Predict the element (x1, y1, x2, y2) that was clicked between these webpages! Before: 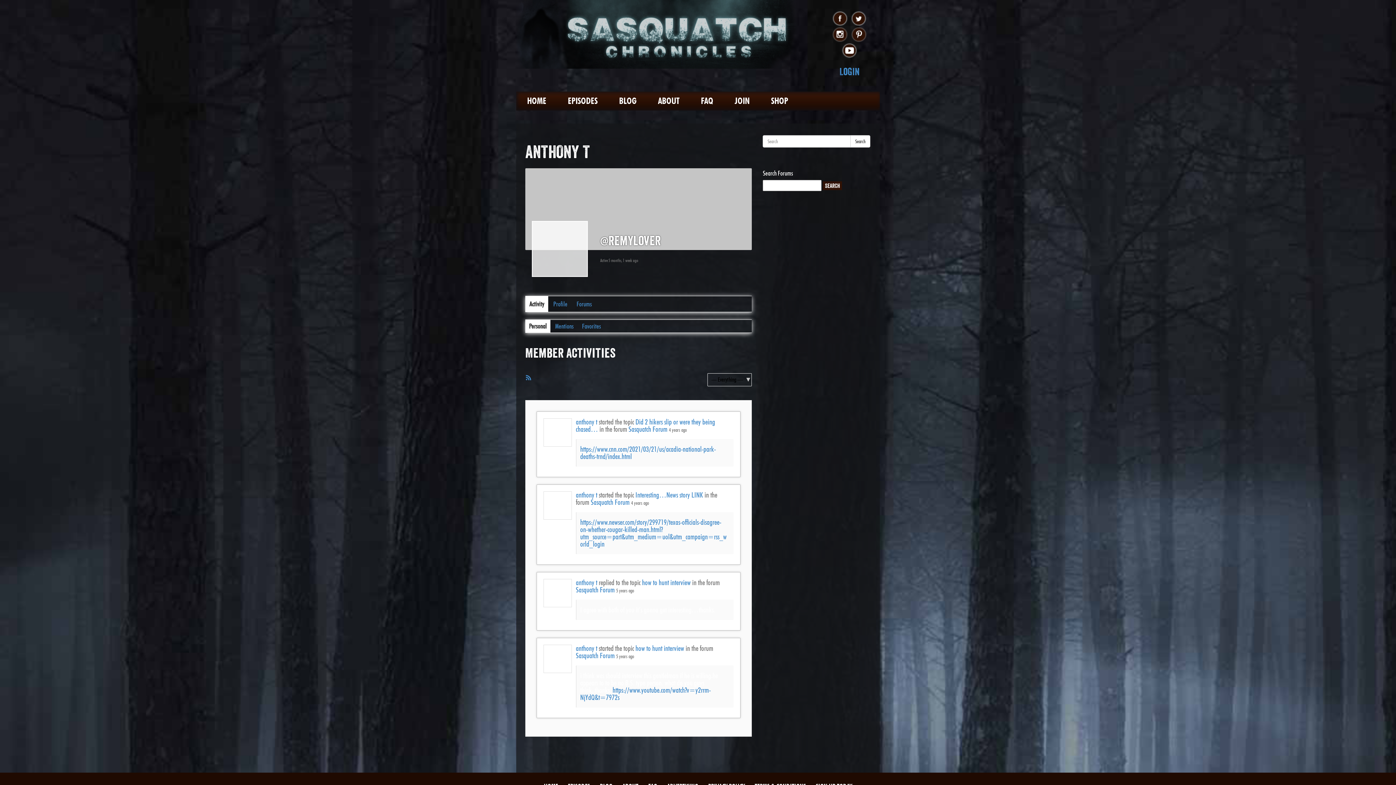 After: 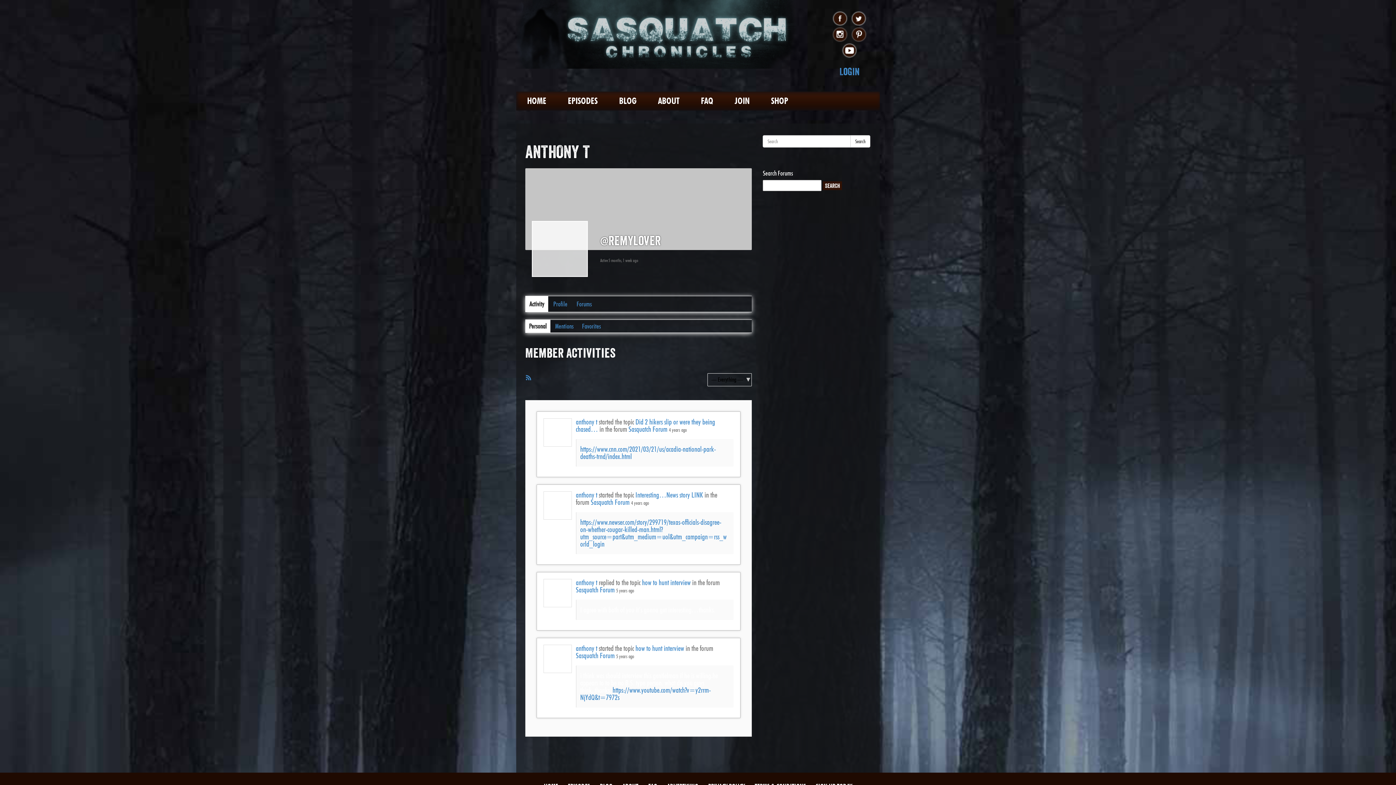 Action: bbox: (575, 644, 597, 653) label: anthony t